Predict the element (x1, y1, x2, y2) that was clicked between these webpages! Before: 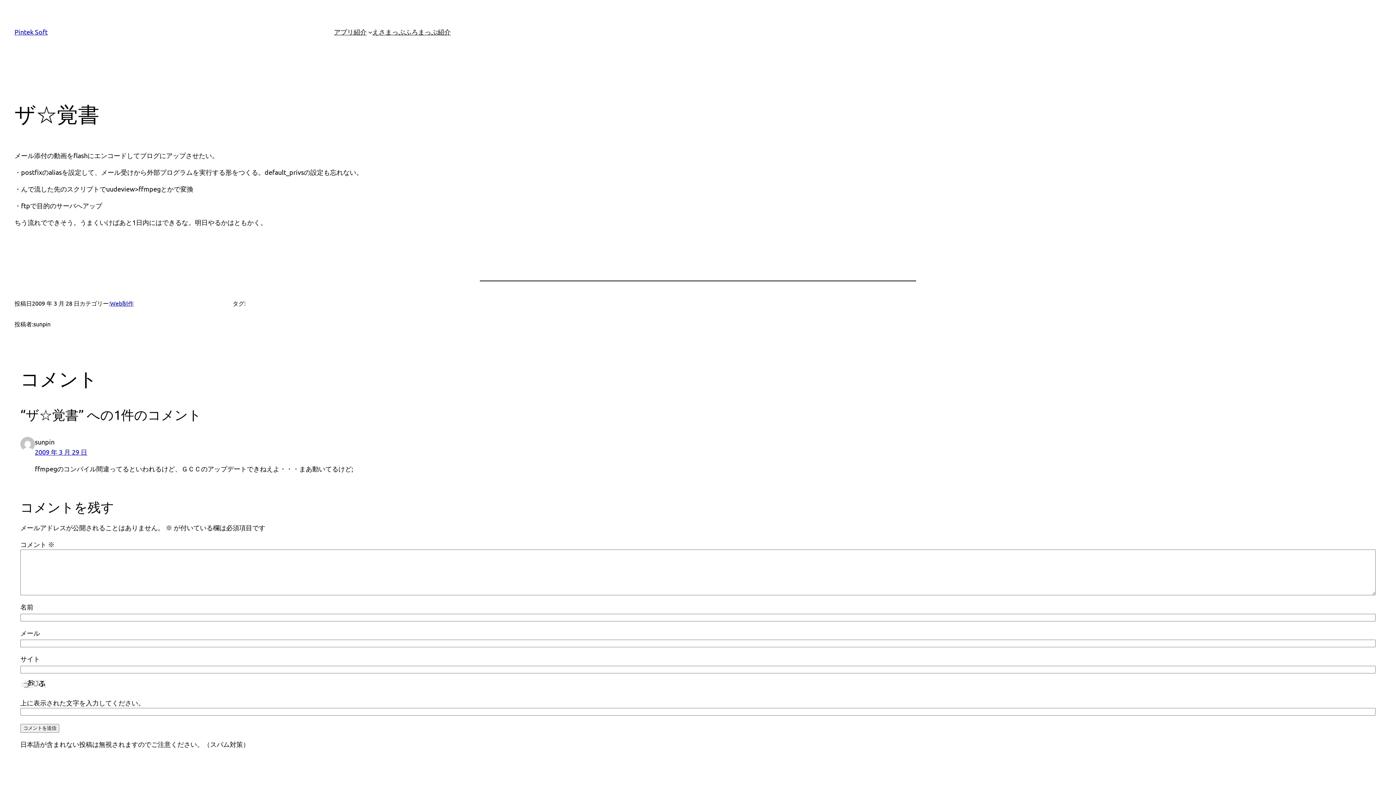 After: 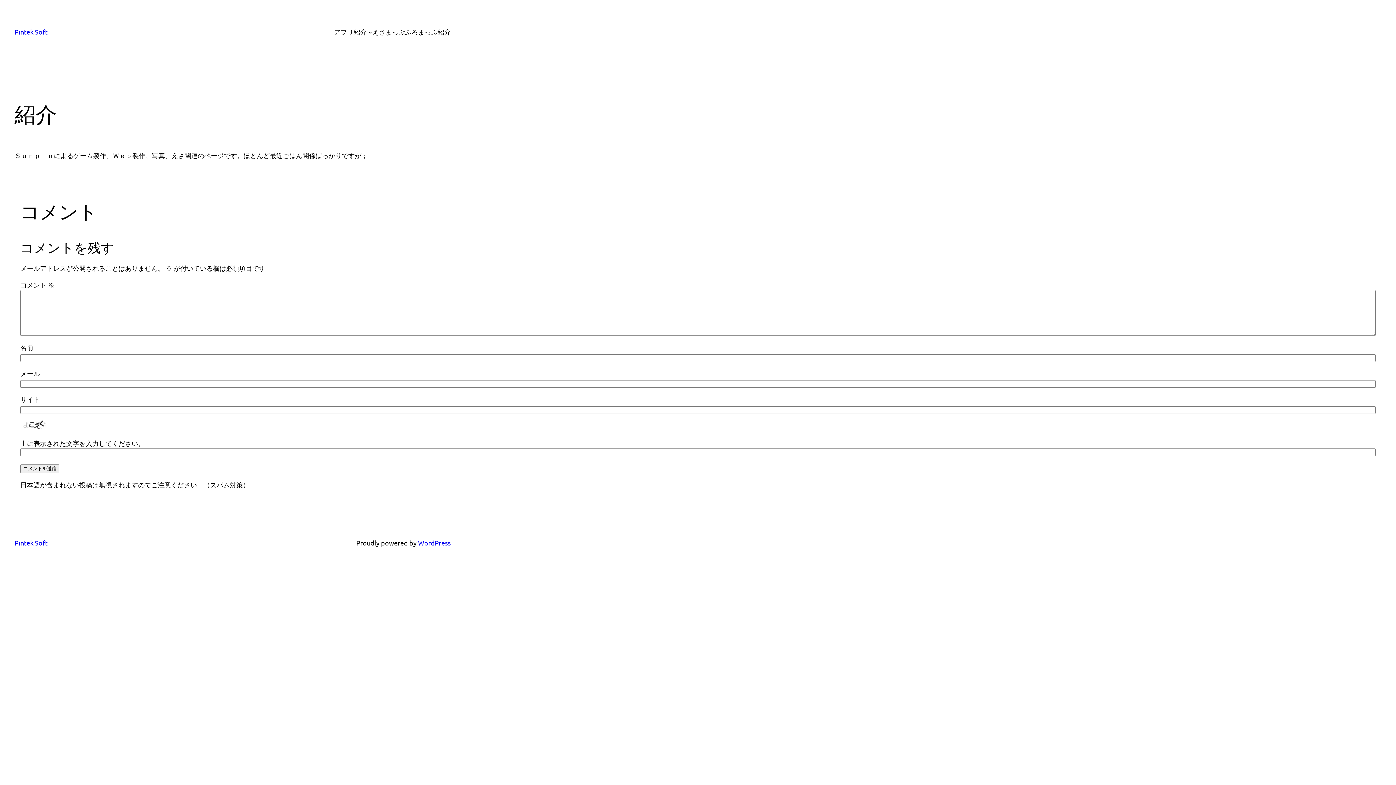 Action: bbox: (437, 26, 450, 37) label: 紹介